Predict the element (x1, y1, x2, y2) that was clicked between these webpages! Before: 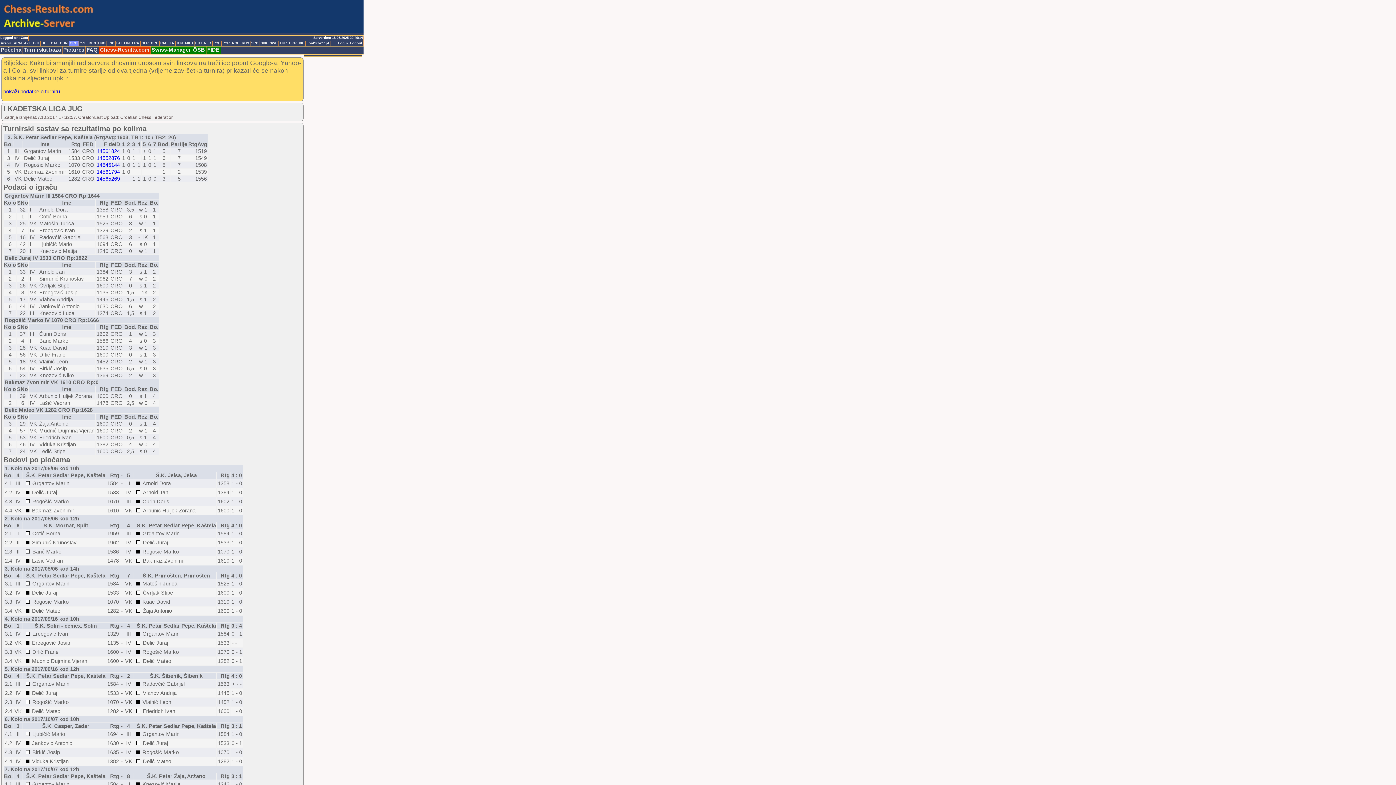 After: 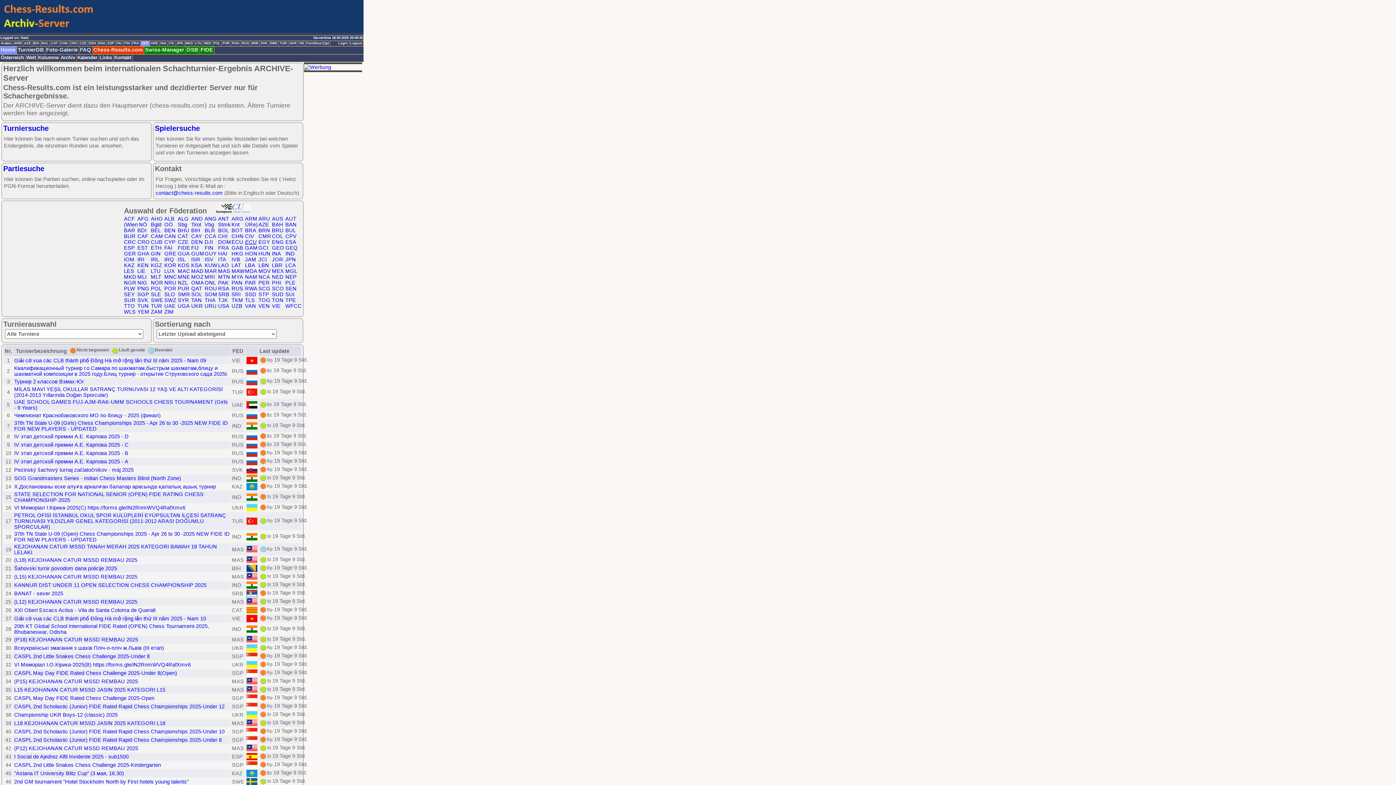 Action: bbox: (140, 41, 150, 46) label: GER